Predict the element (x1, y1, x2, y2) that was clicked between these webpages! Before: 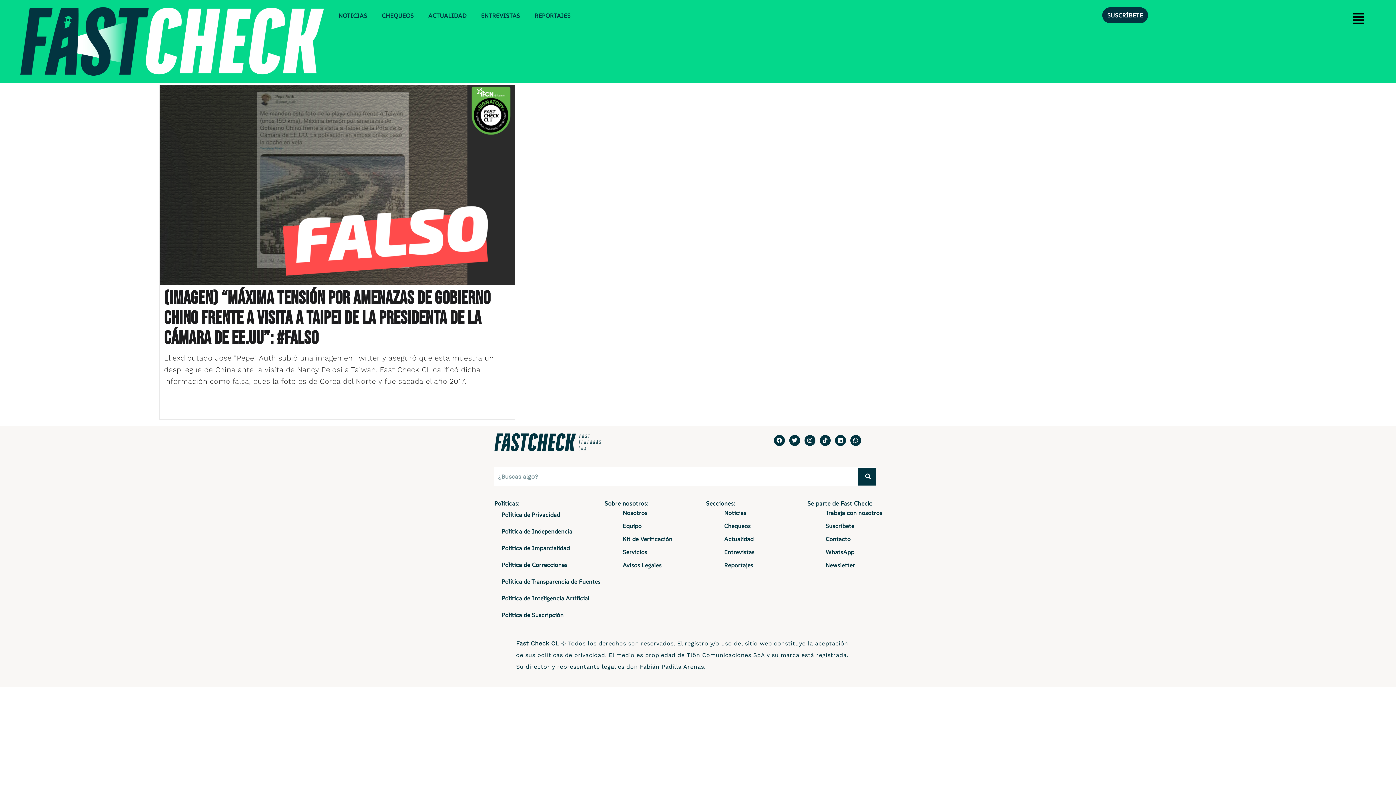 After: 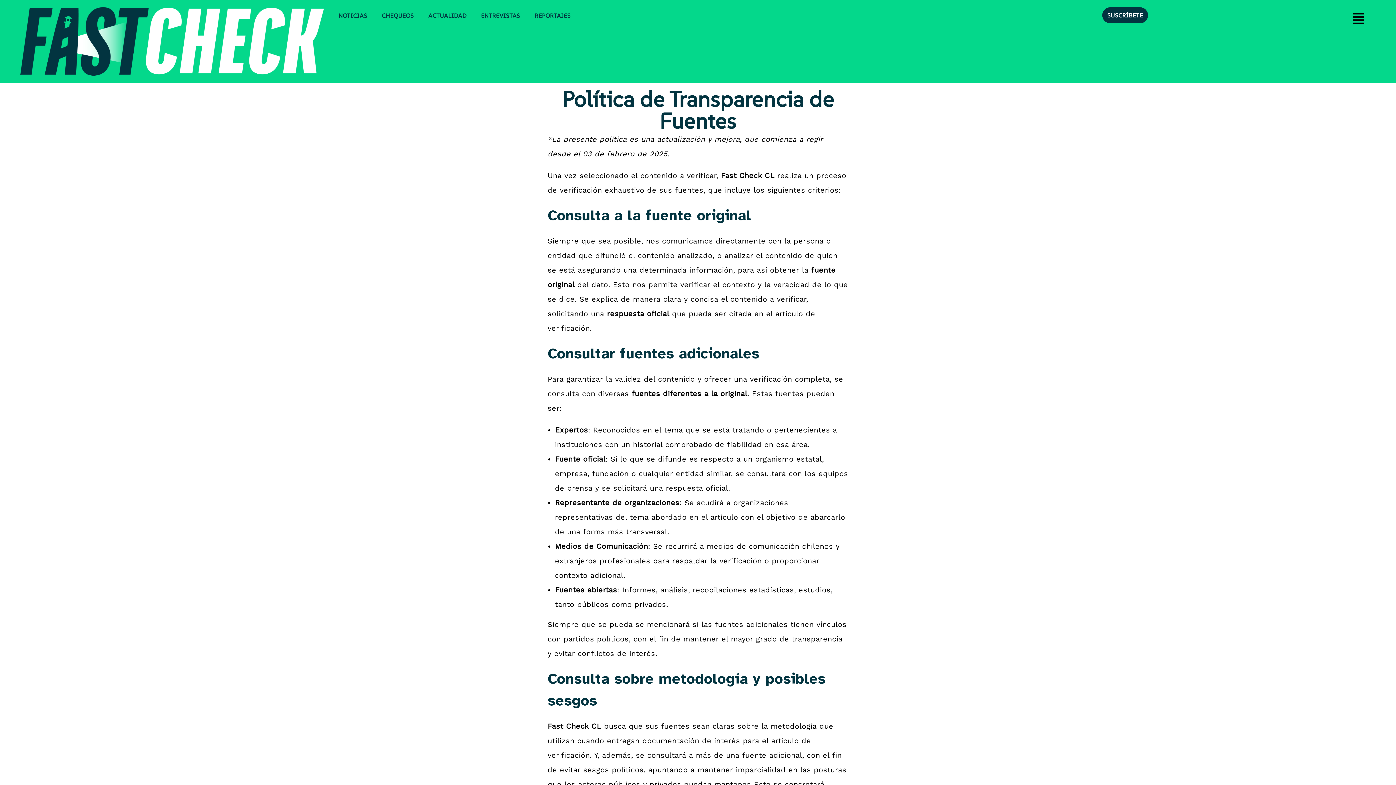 Action: label: Política de Transparencia de Fuentes bbox: (494, 573, 608, 590)